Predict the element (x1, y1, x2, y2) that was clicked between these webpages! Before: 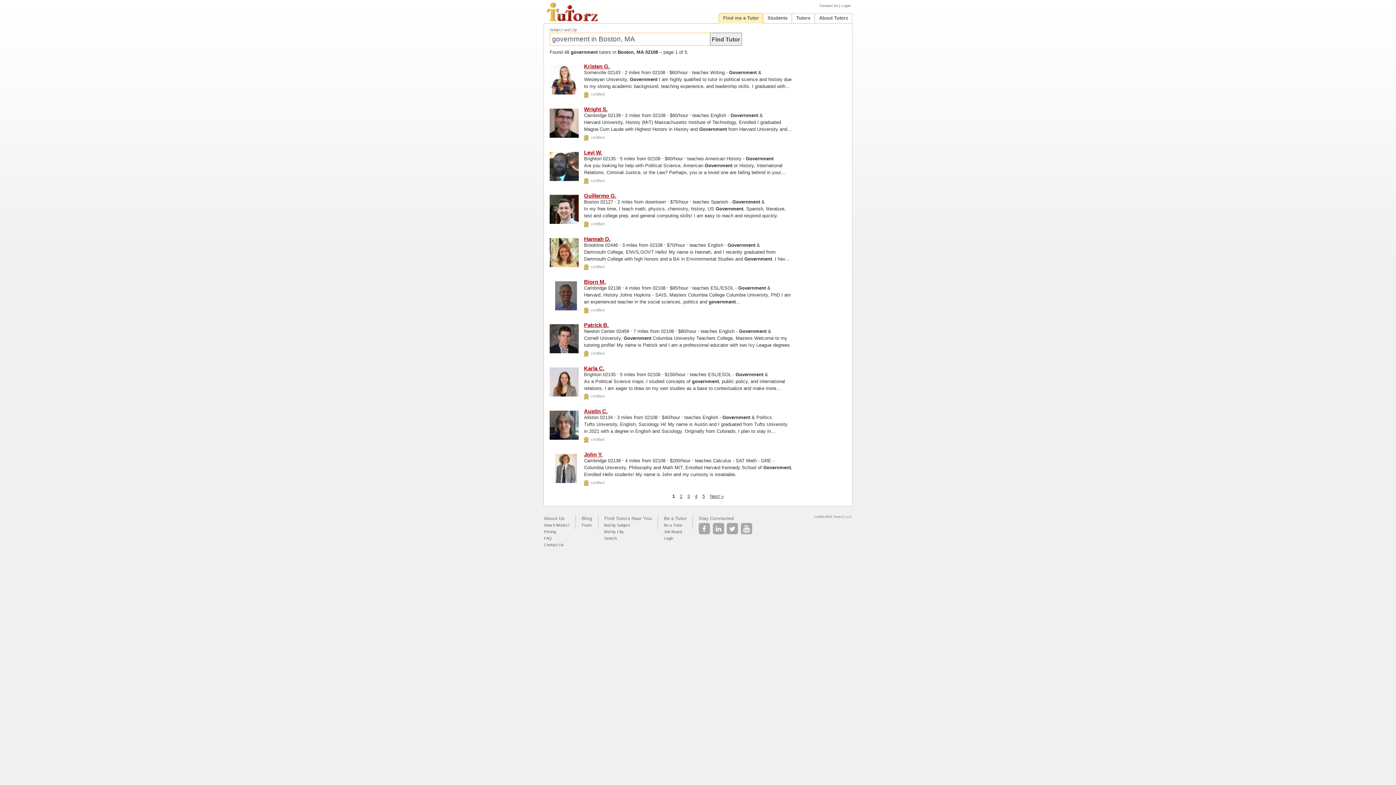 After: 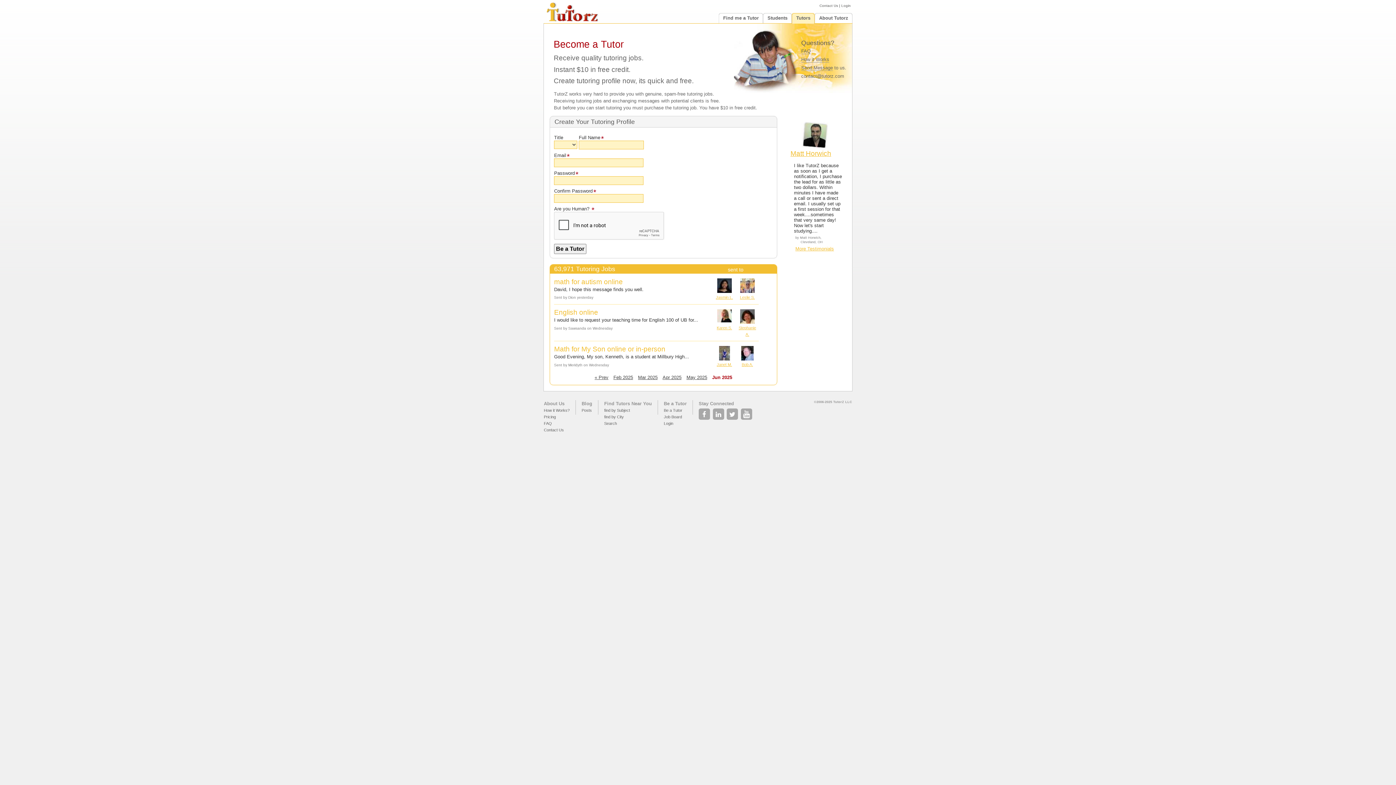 Action: label: Be a Tutor bbox: (664, 523, 682, 527)